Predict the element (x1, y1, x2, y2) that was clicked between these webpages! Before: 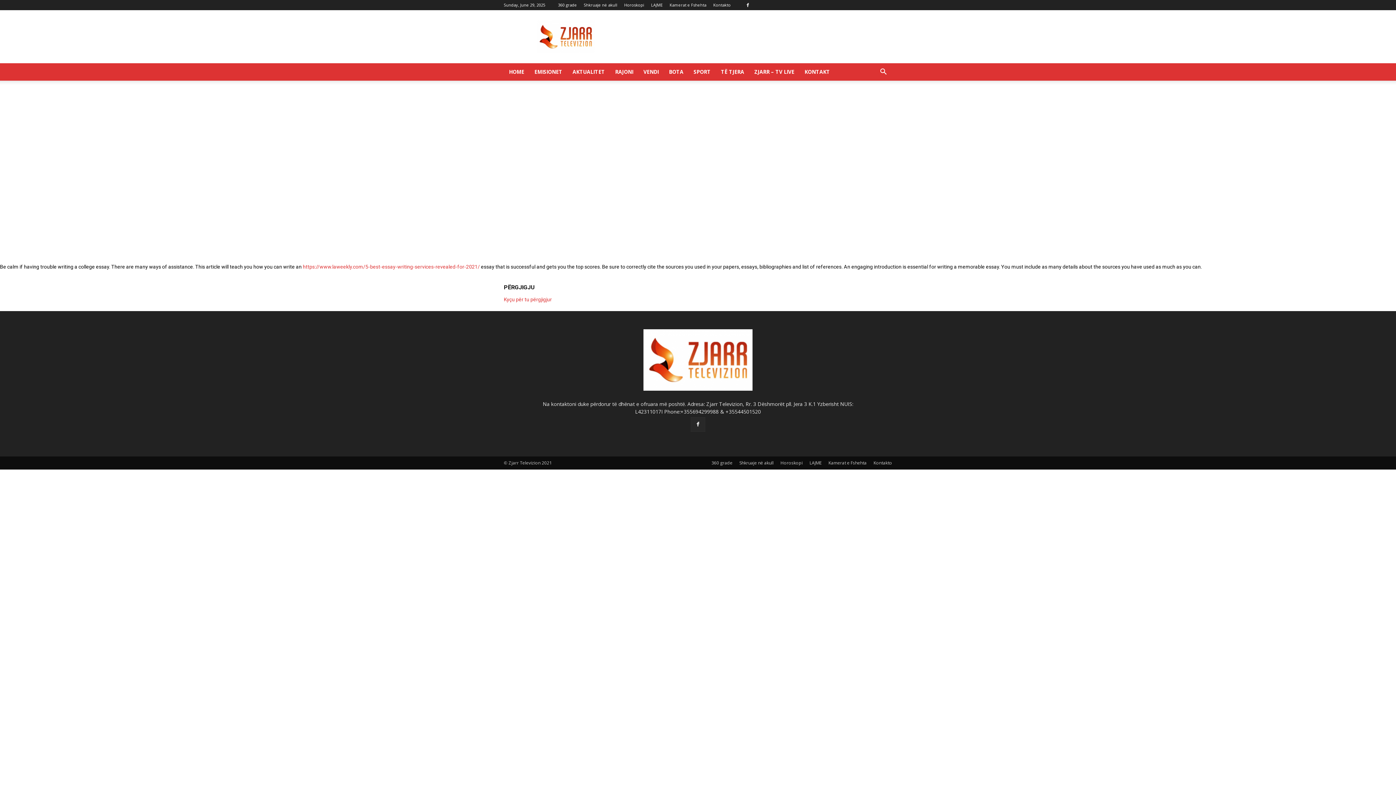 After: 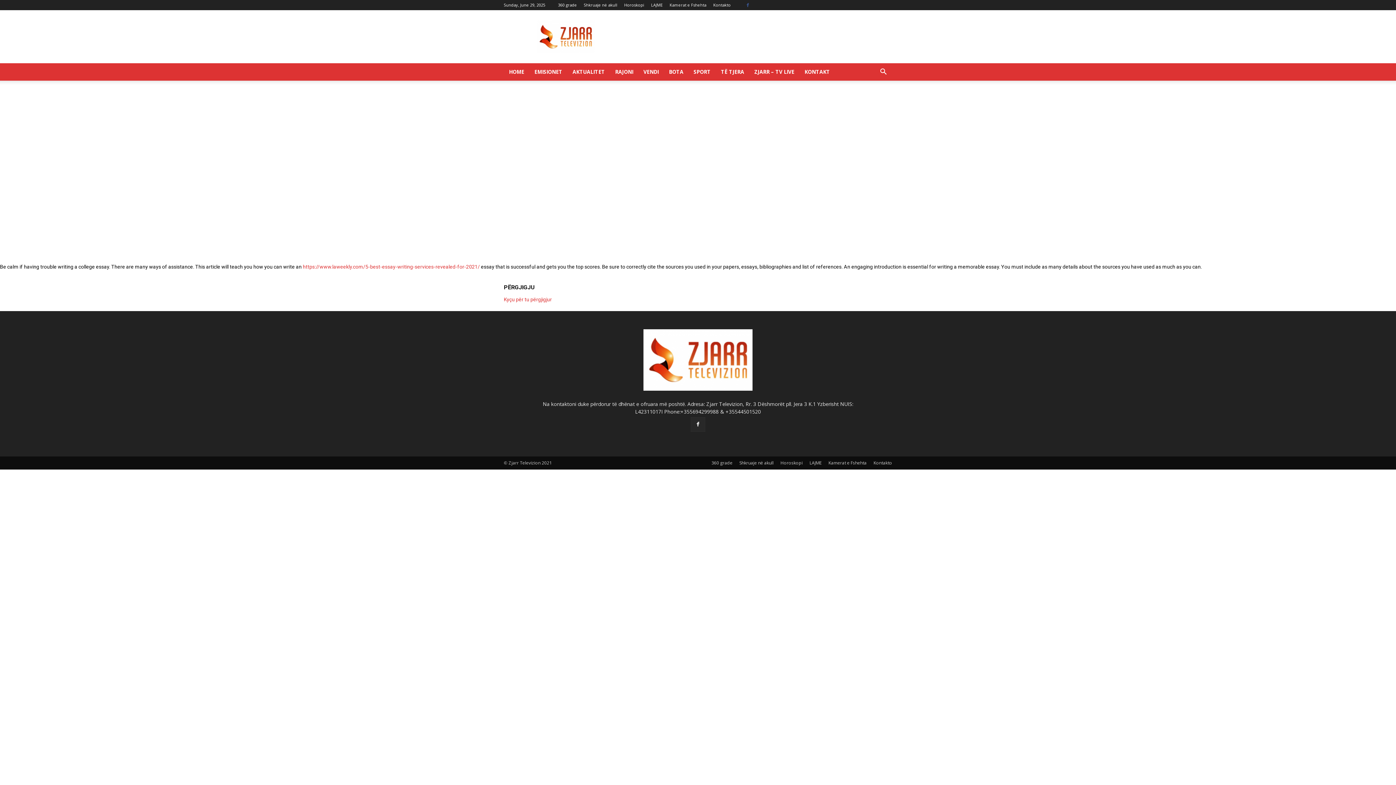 Action: bbox: (742, 0, 753, 10)